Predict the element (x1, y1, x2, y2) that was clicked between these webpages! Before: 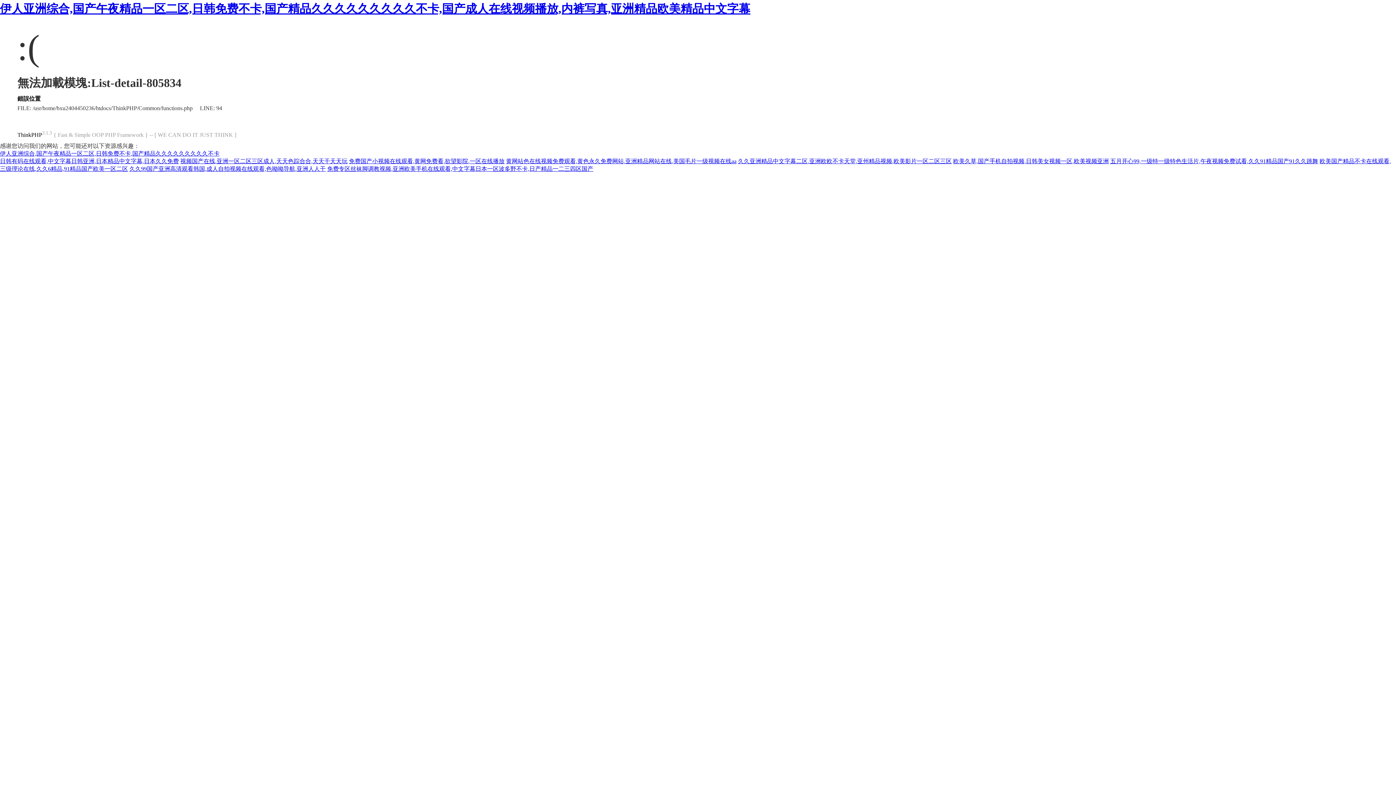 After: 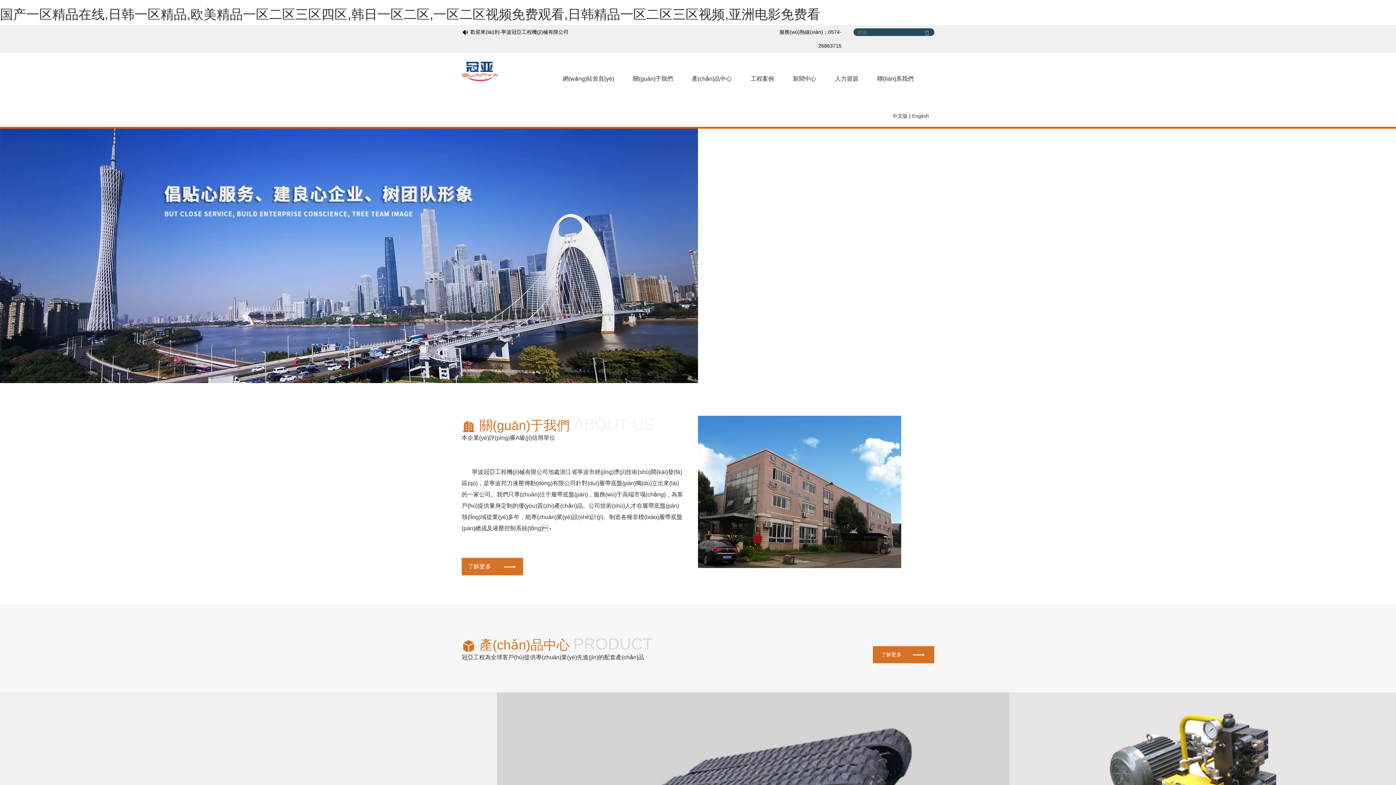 Action: label: 免费国产小视频在线观看,黄网免费看,欲望影院,一区在线播放 bbox: (349, 158, 504, 164)